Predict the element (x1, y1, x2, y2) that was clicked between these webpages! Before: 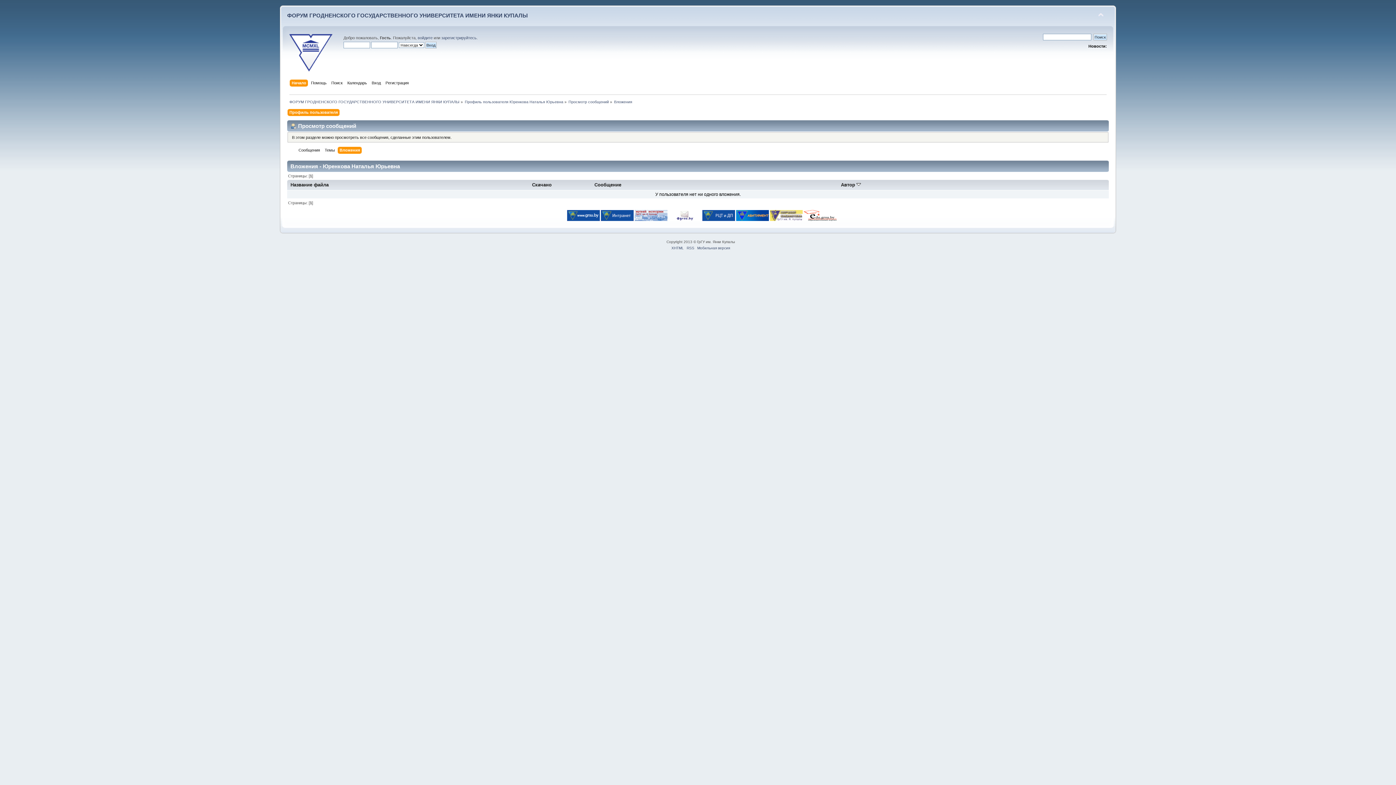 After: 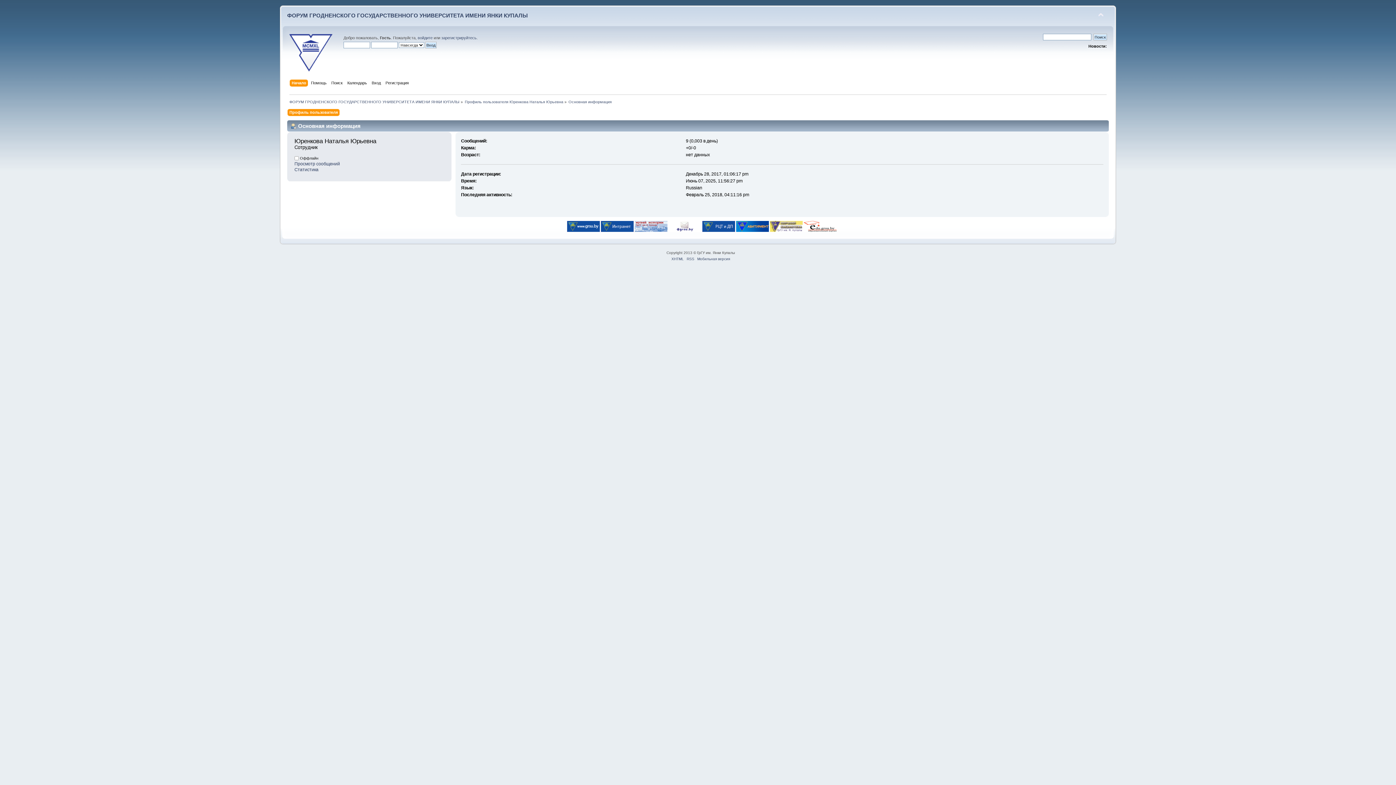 Action: label: Профиль пользователя Юренкова Наталья Юрьевна bbox: (464, 99, 563, 103)